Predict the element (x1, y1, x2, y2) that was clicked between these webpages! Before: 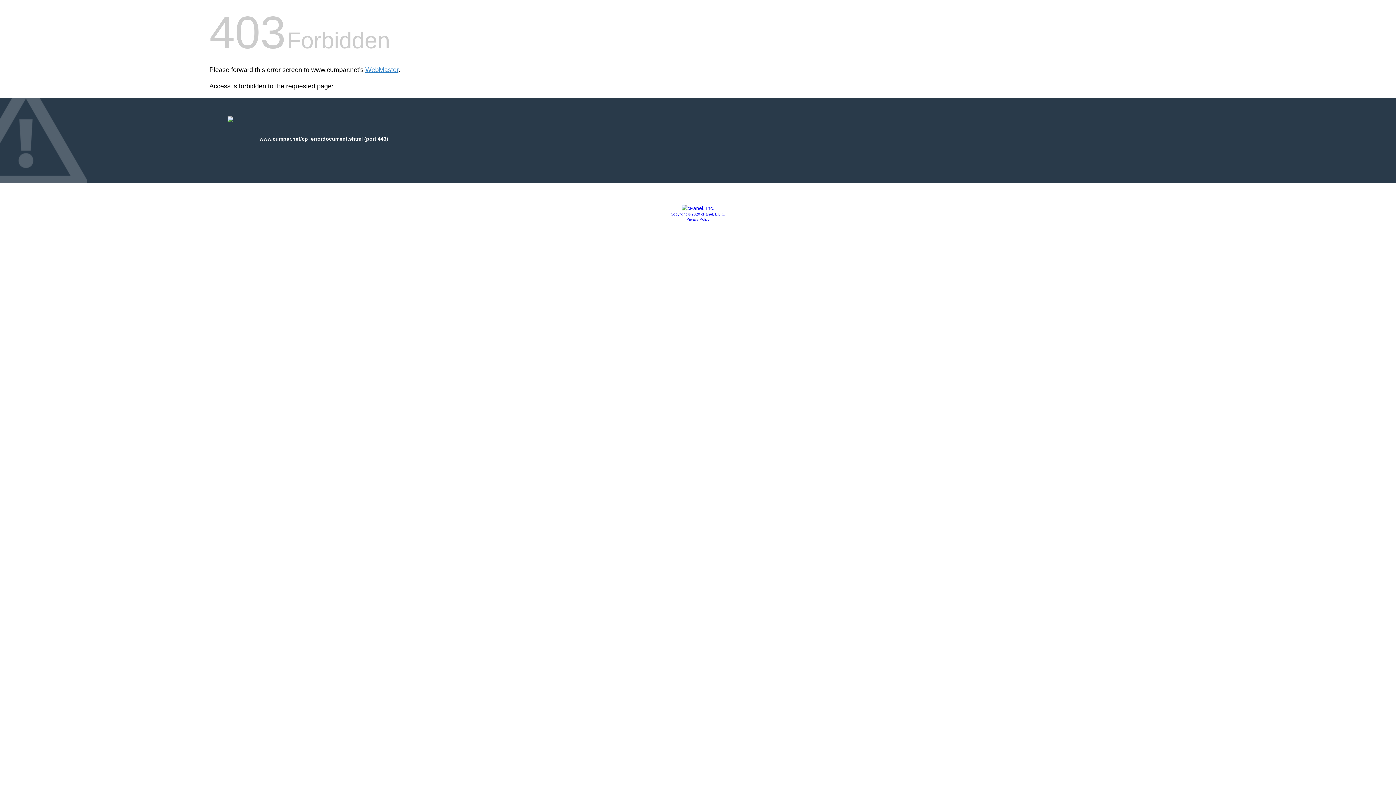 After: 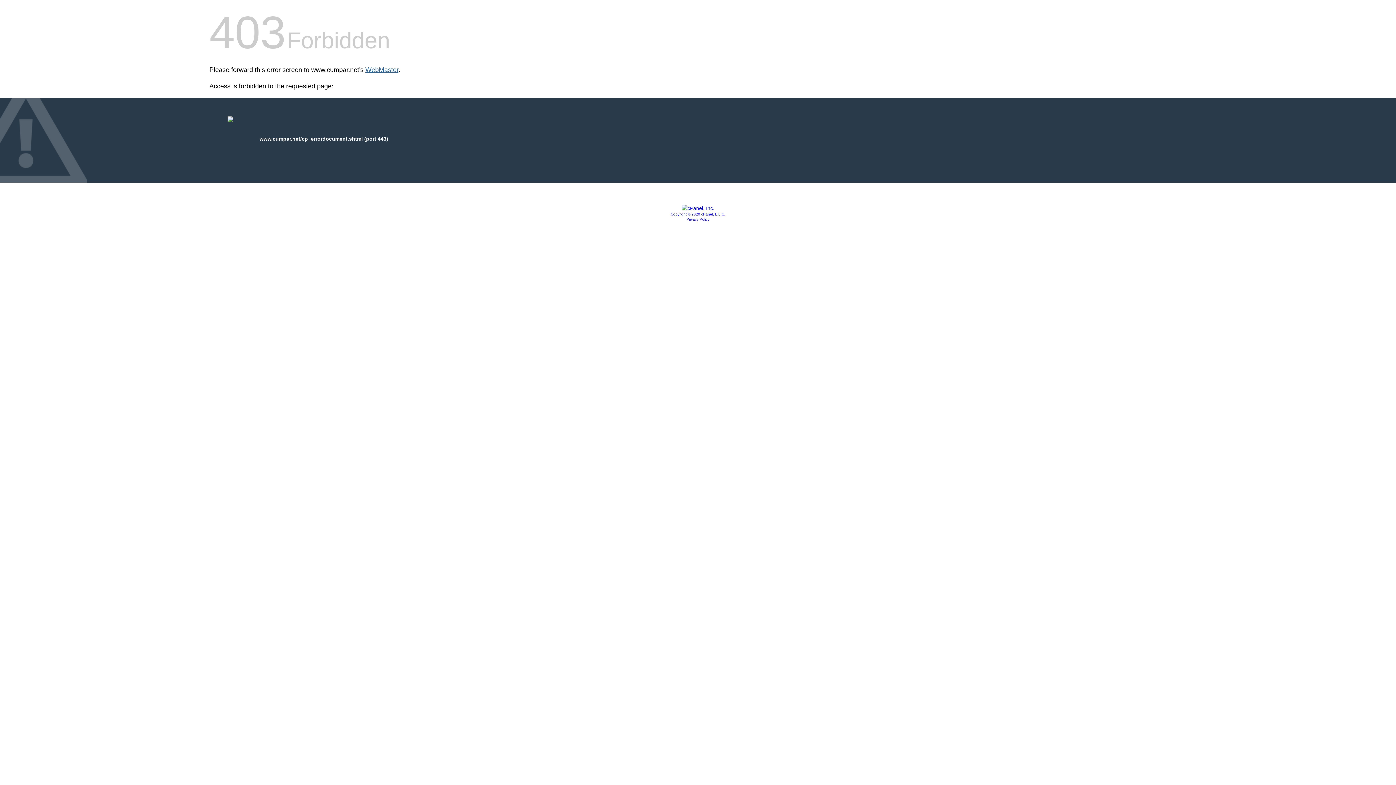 Action: bbox: (365, 66, 398, 73) label: WebMaster